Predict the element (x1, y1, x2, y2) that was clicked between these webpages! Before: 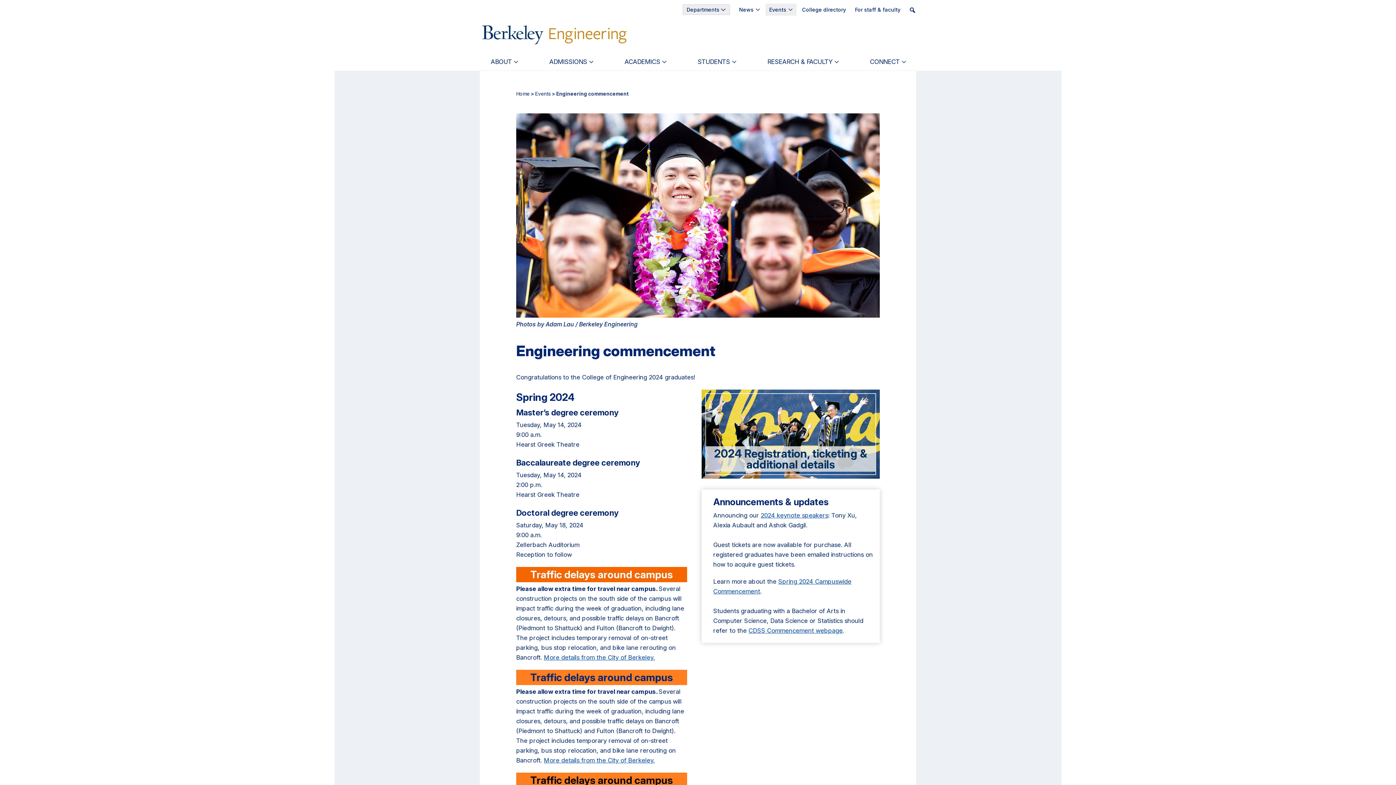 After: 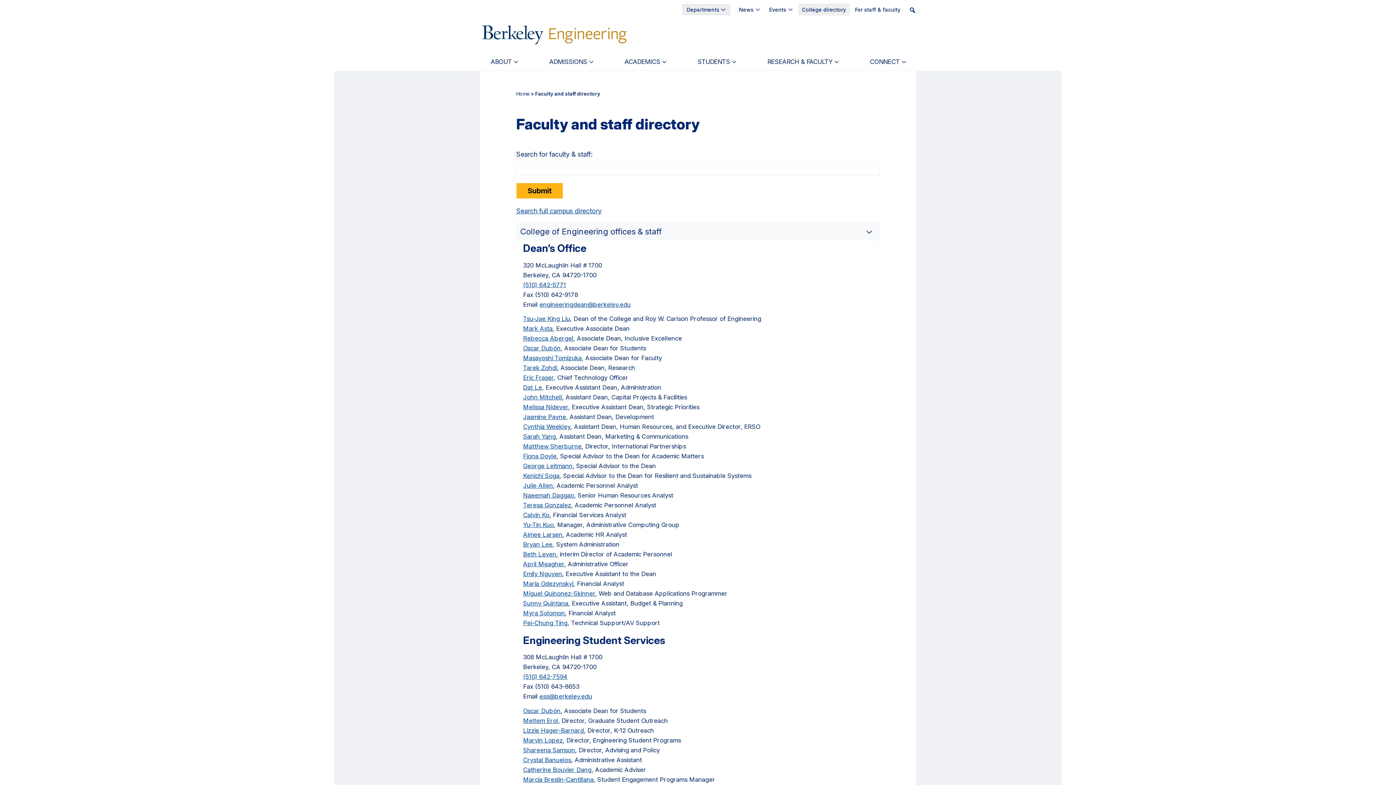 Action: label: College directory bbox: (798, 3, 849, 15)